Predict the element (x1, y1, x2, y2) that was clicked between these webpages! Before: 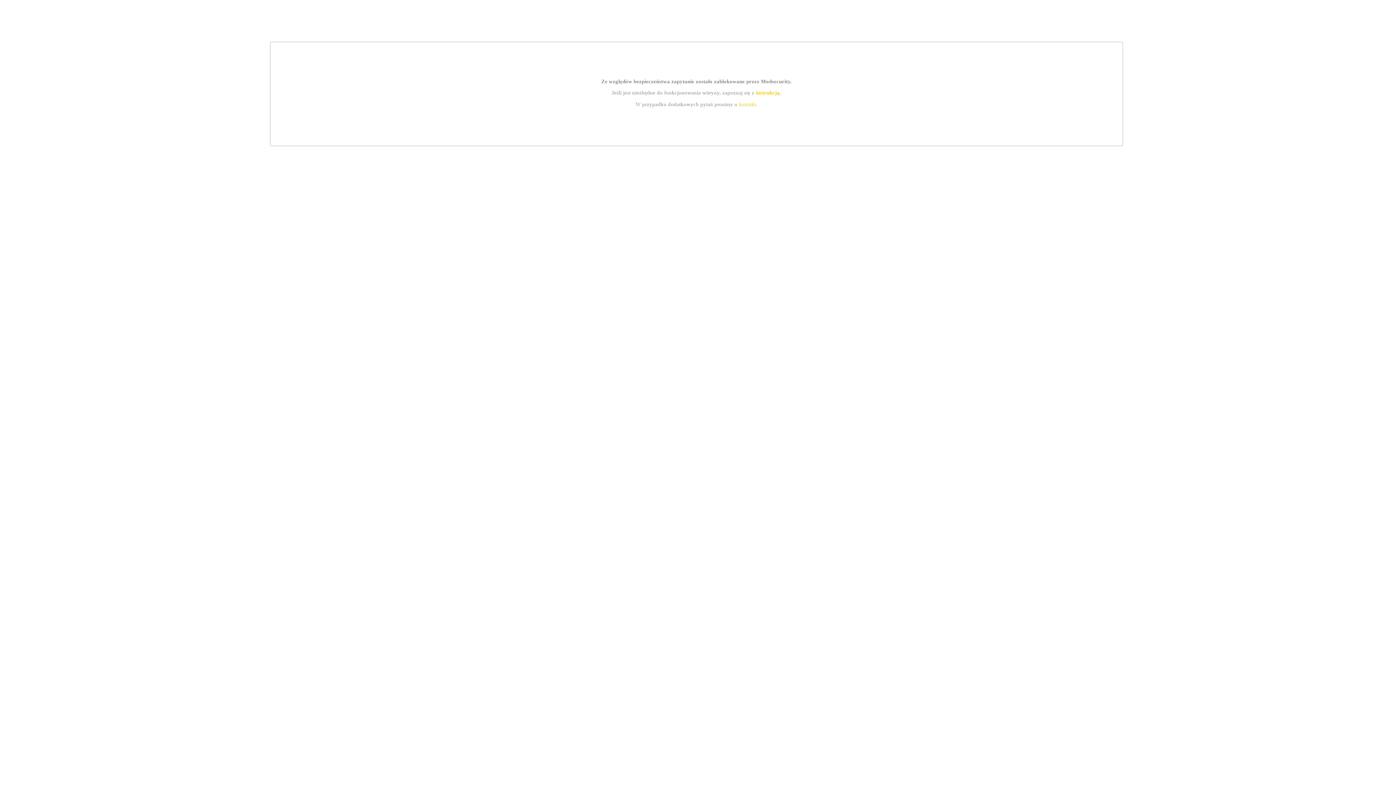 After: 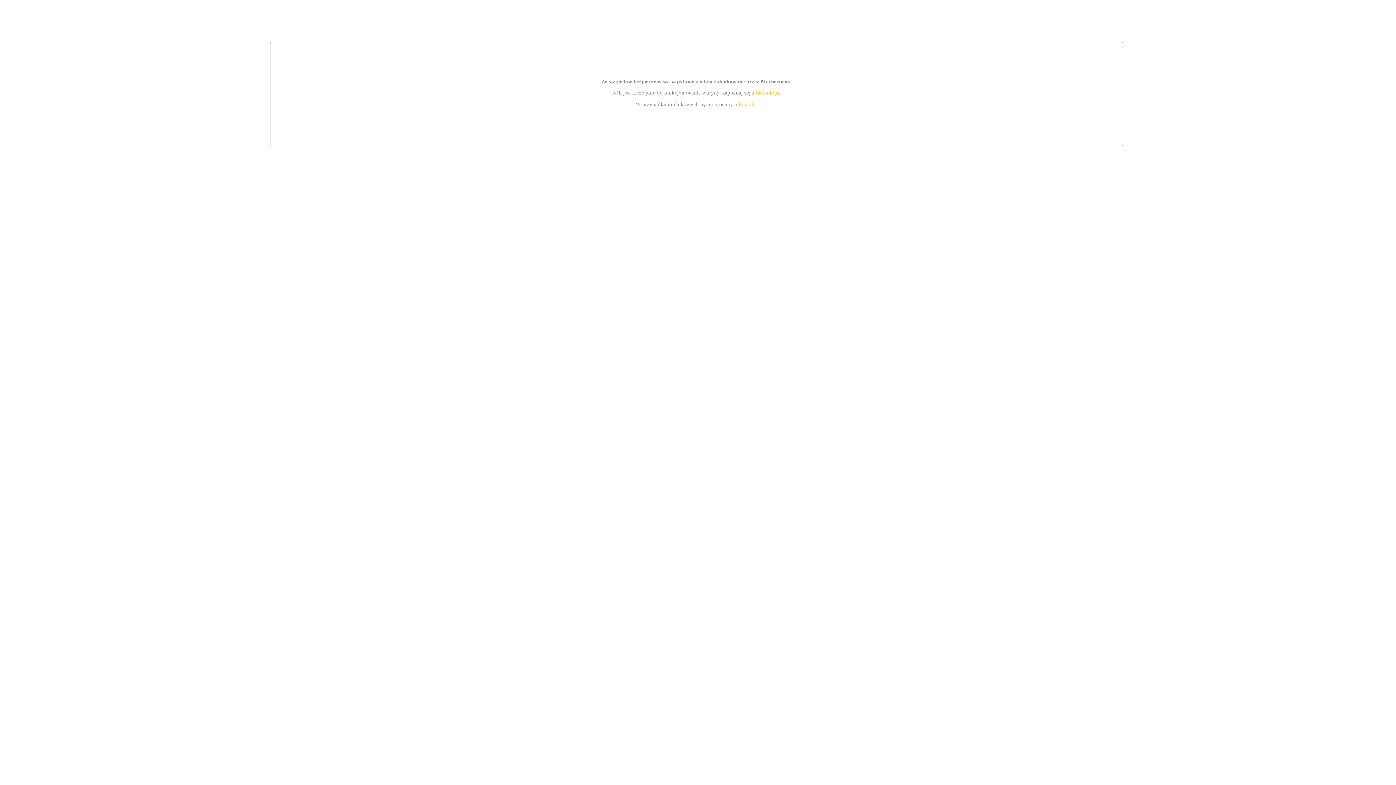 Action: label: kontakt bbox: (739, 101, 756, 107)